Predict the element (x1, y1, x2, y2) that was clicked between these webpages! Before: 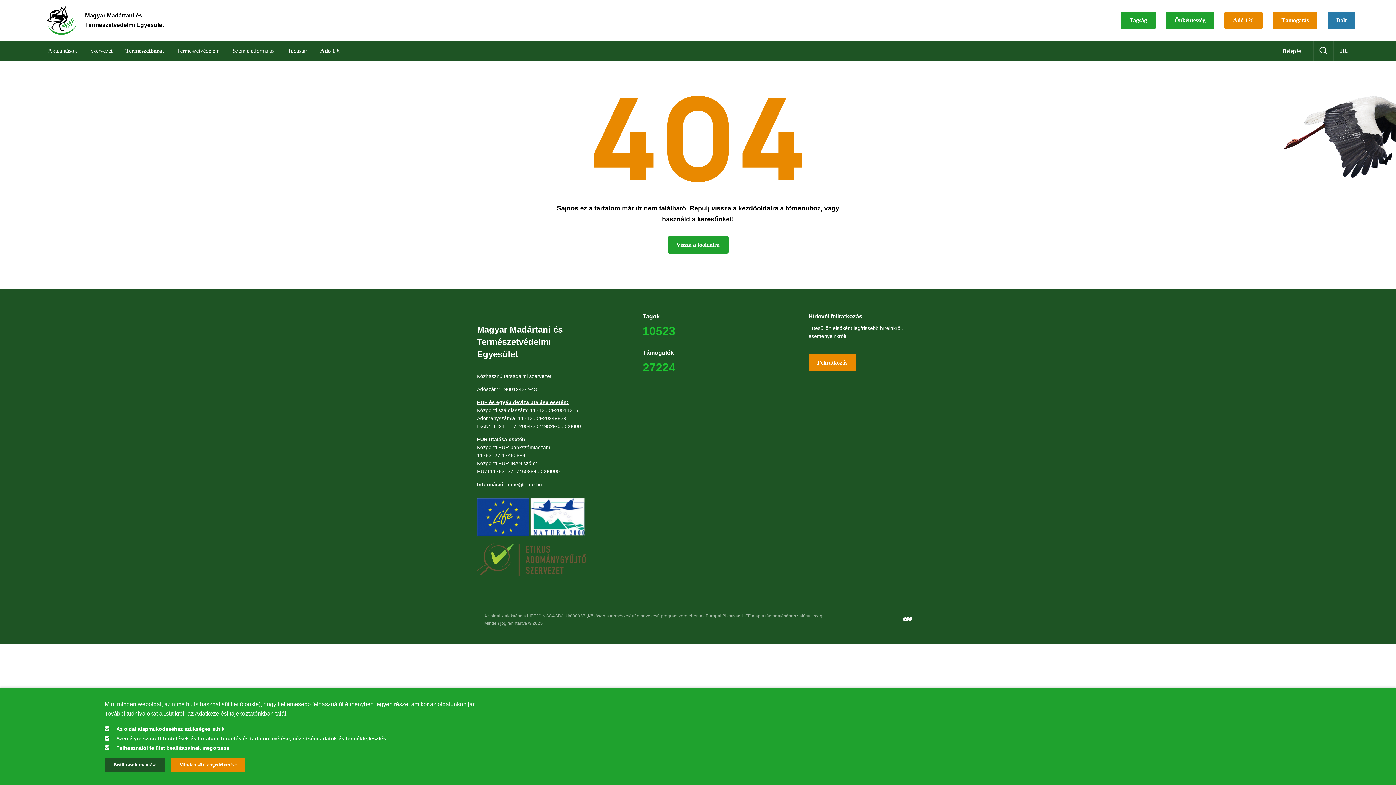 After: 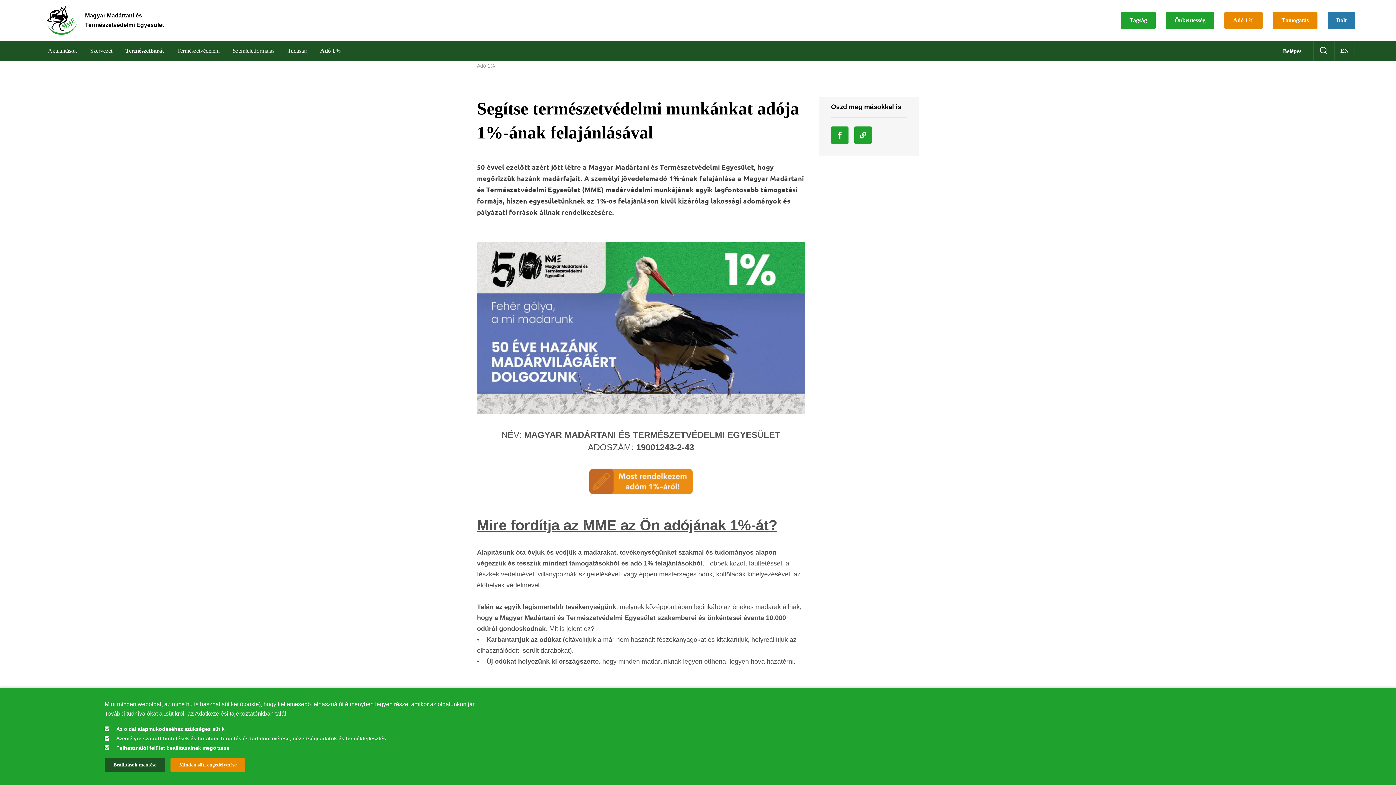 Action: bbox: (1224, 11, 1262, 28) label: Adó 1%